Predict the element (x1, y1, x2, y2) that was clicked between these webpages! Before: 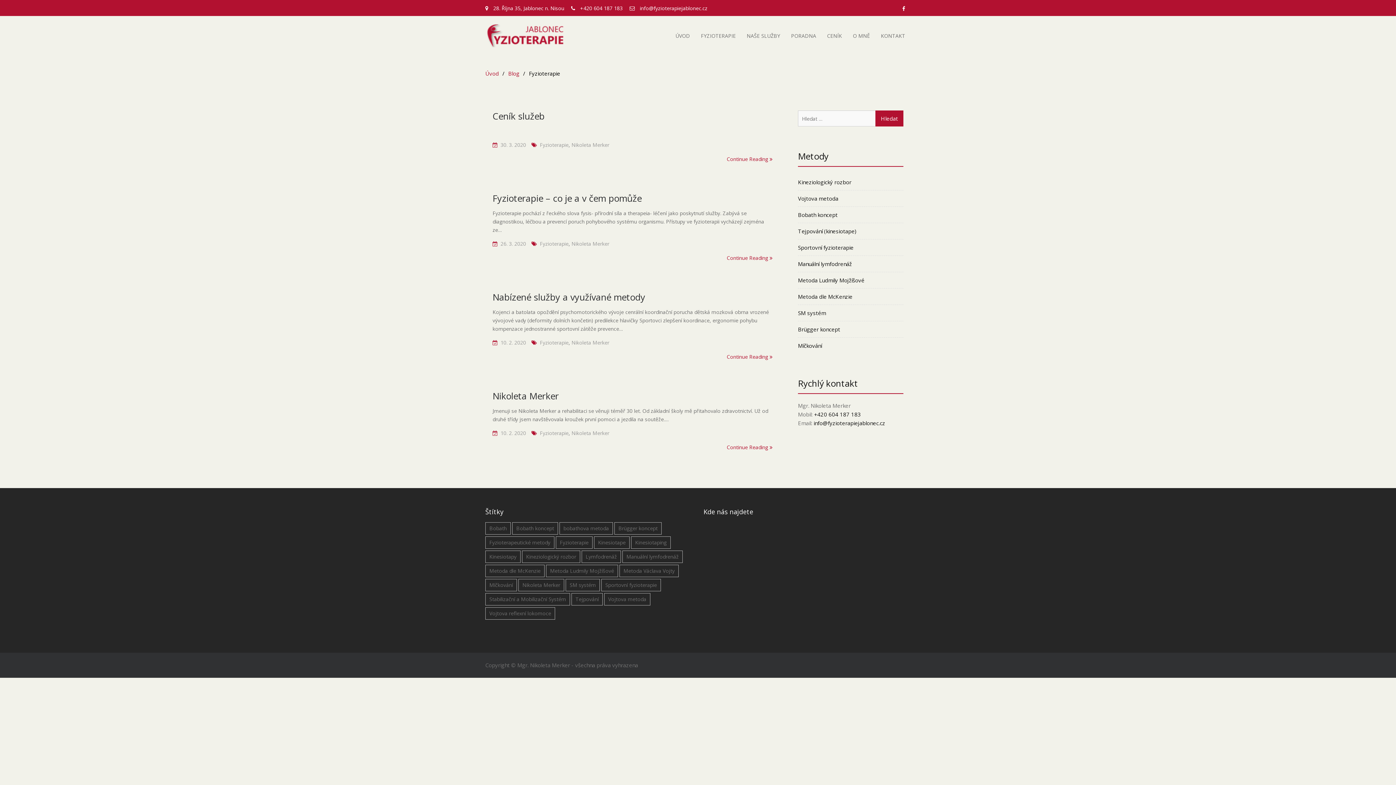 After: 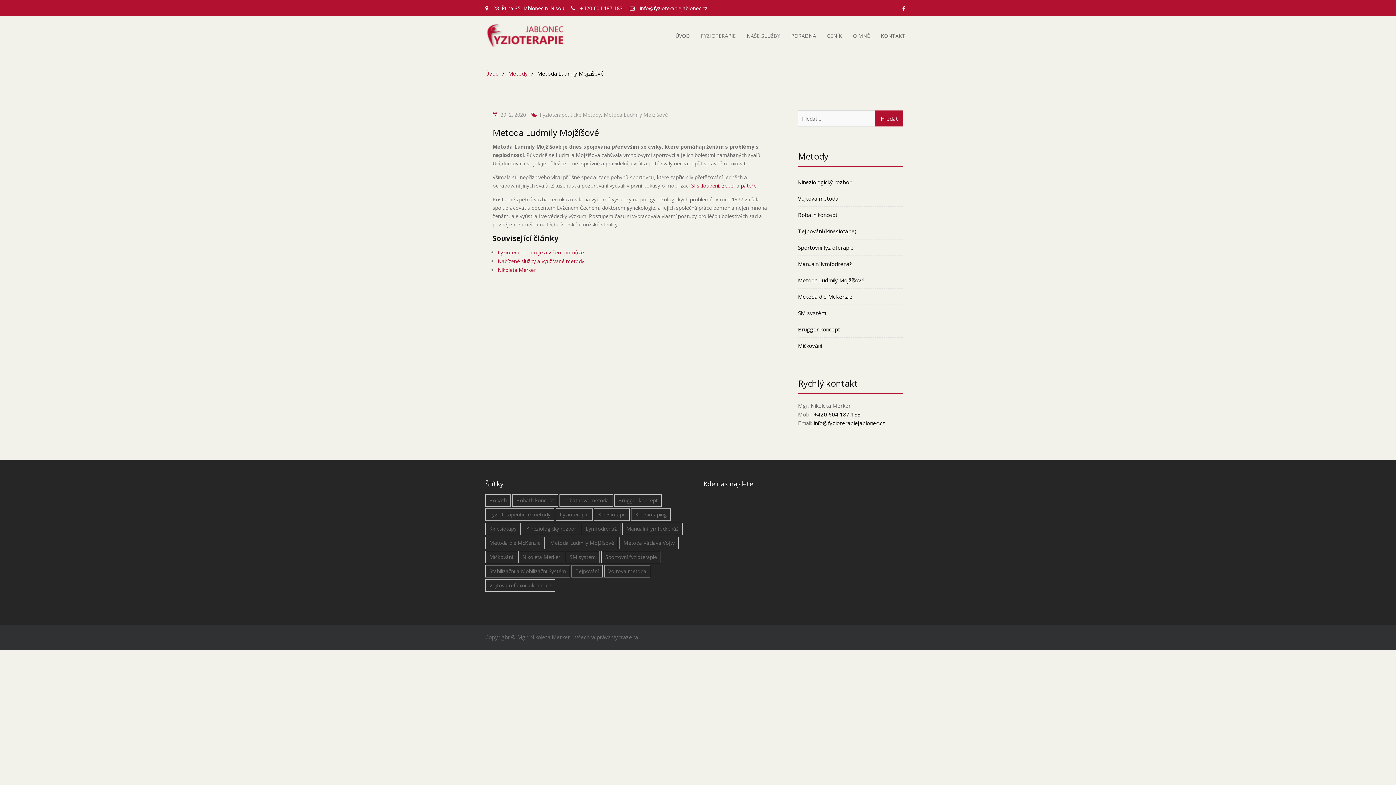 Action: label: Metoda Ludmily Mojžíšové bbox: (798, 276, 864, 284)